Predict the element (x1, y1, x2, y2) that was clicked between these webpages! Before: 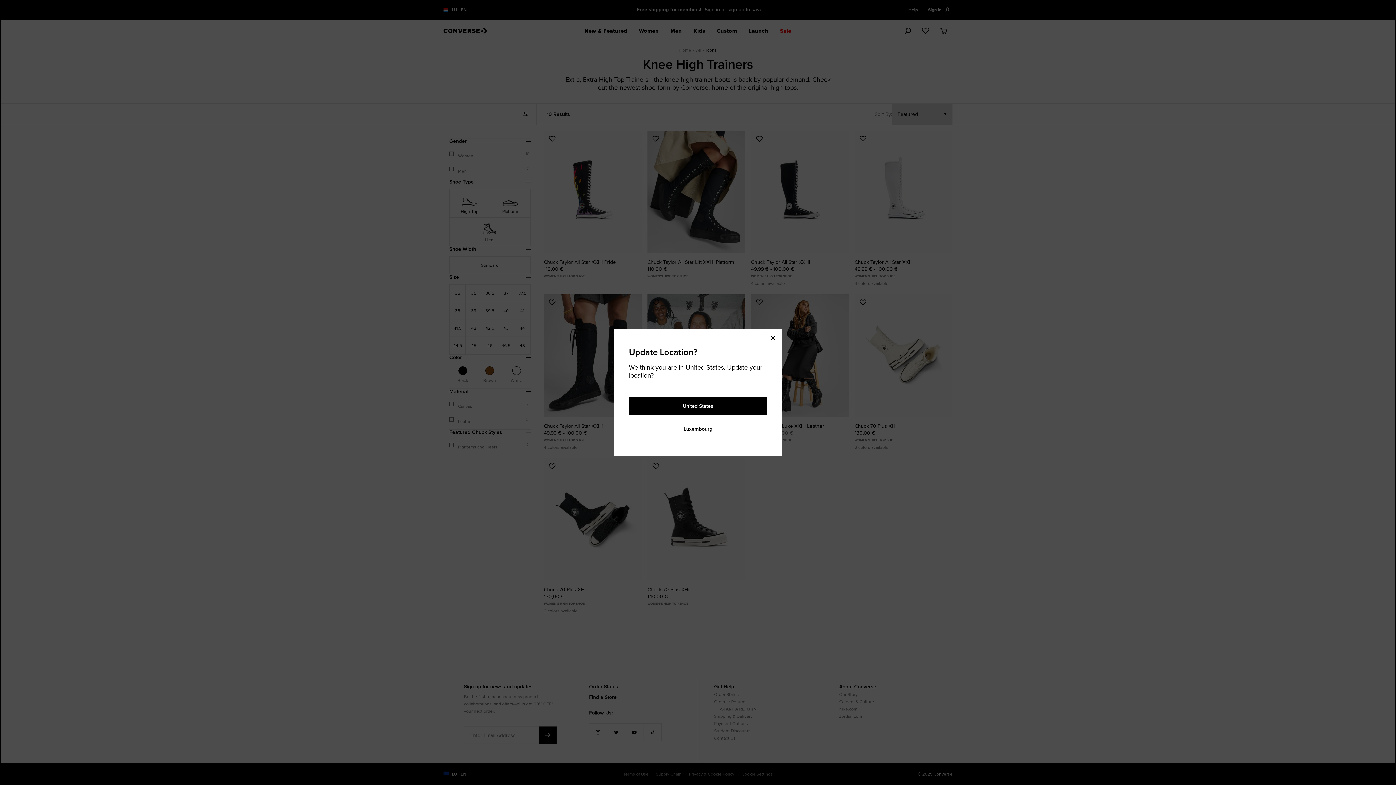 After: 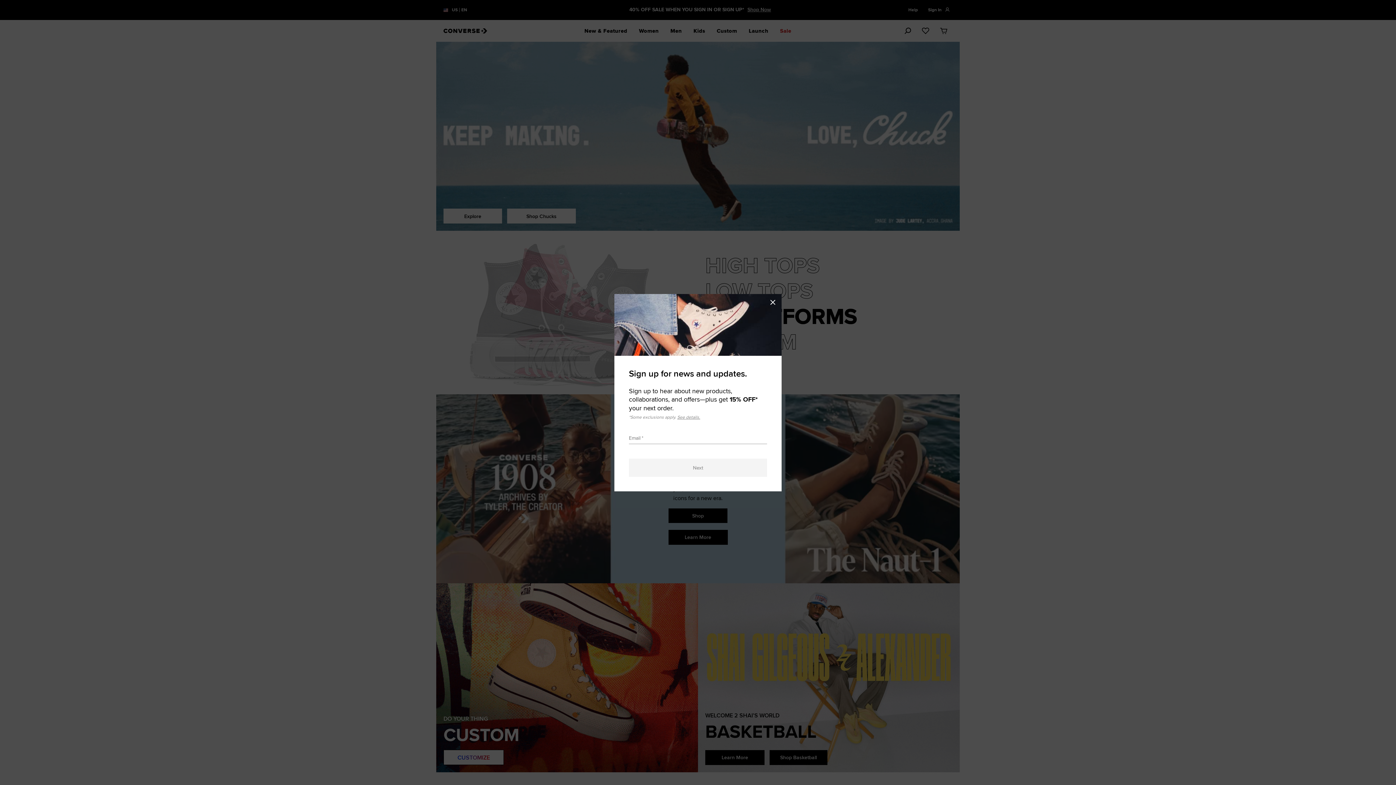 Action: bbox: (632, 396, 764, 414) label: United States